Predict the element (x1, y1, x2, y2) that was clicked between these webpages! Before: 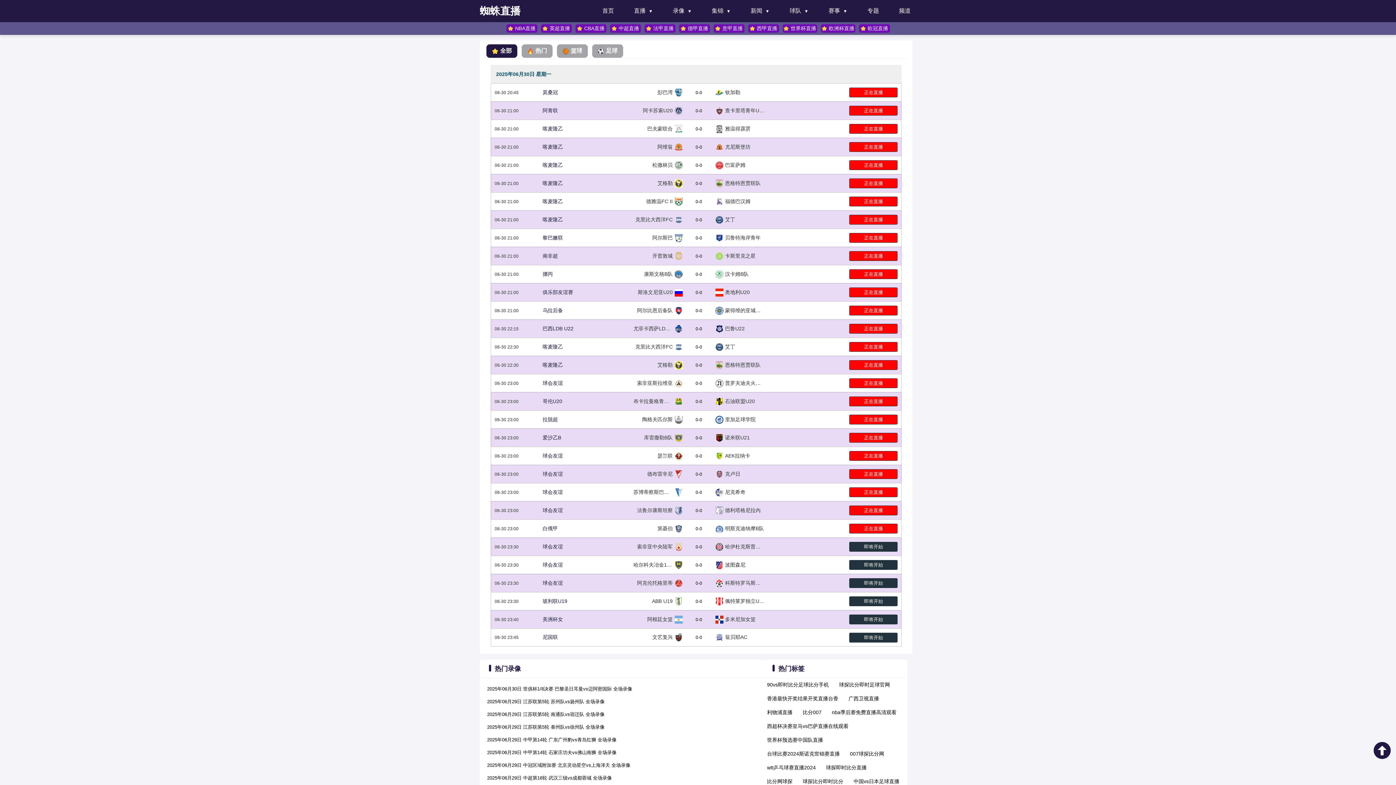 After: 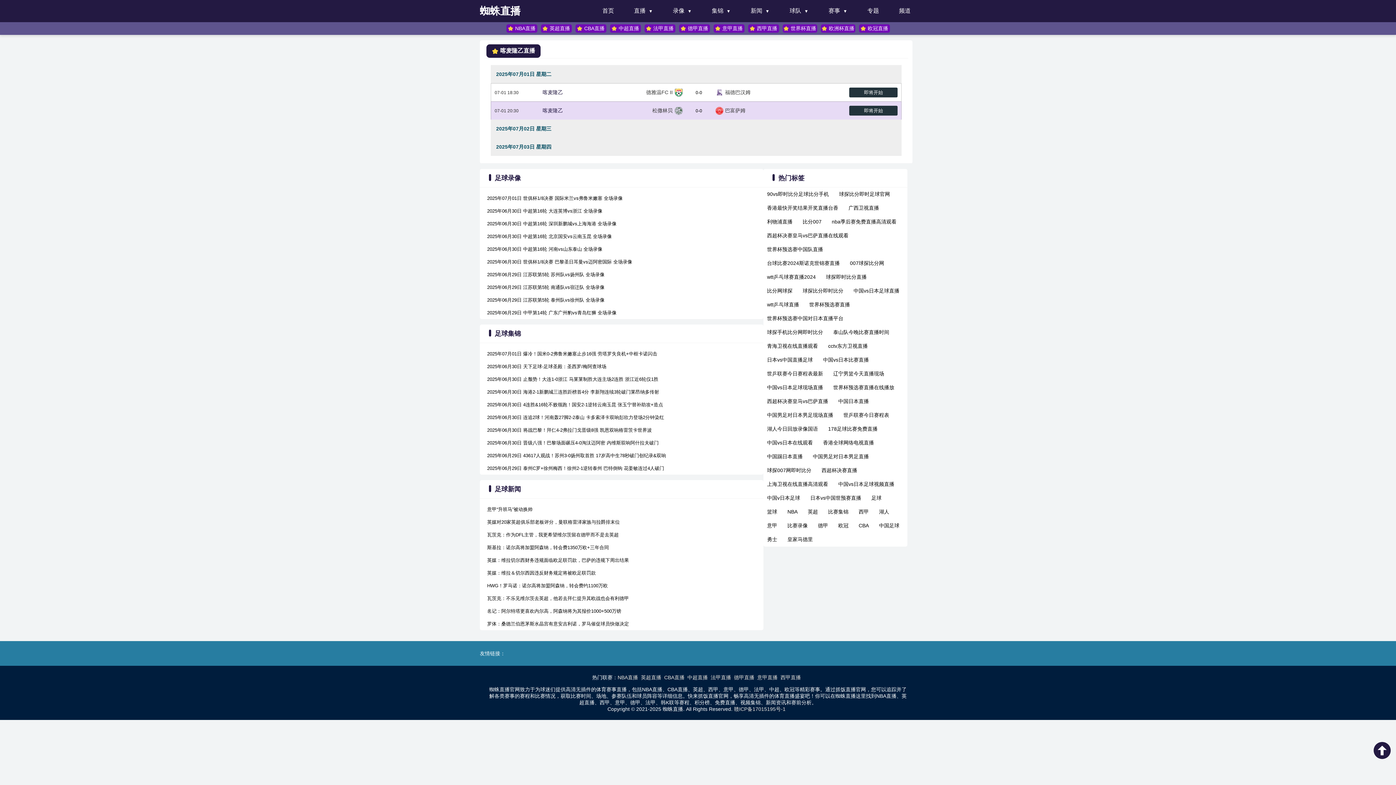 Action: label: 喀麦隆乙 bbox: (542, 361, 576, 369)